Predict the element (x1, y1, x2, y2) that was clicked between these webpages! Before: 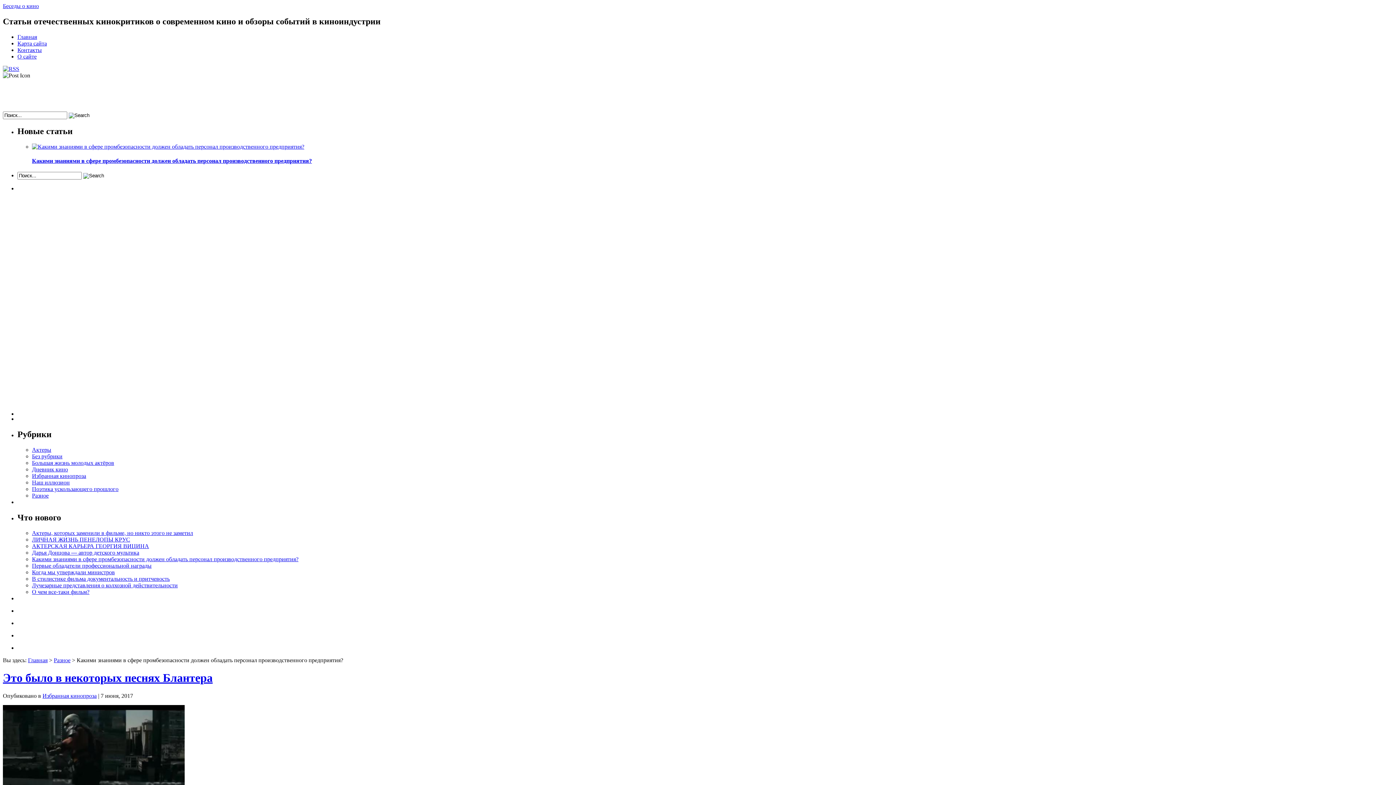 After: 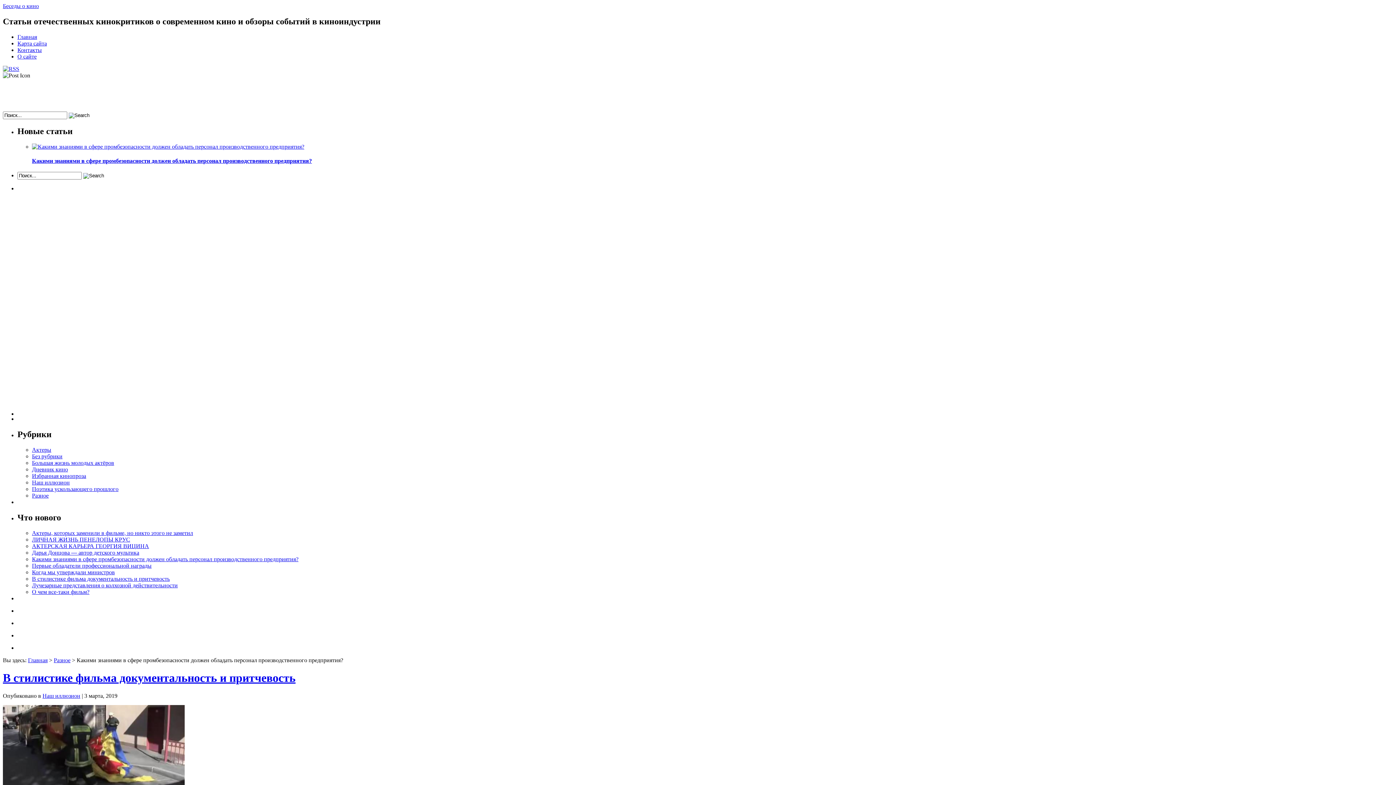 Action: label: В стилистике фильма документальность и притчевость bbox: (32, 575, 169, 582)